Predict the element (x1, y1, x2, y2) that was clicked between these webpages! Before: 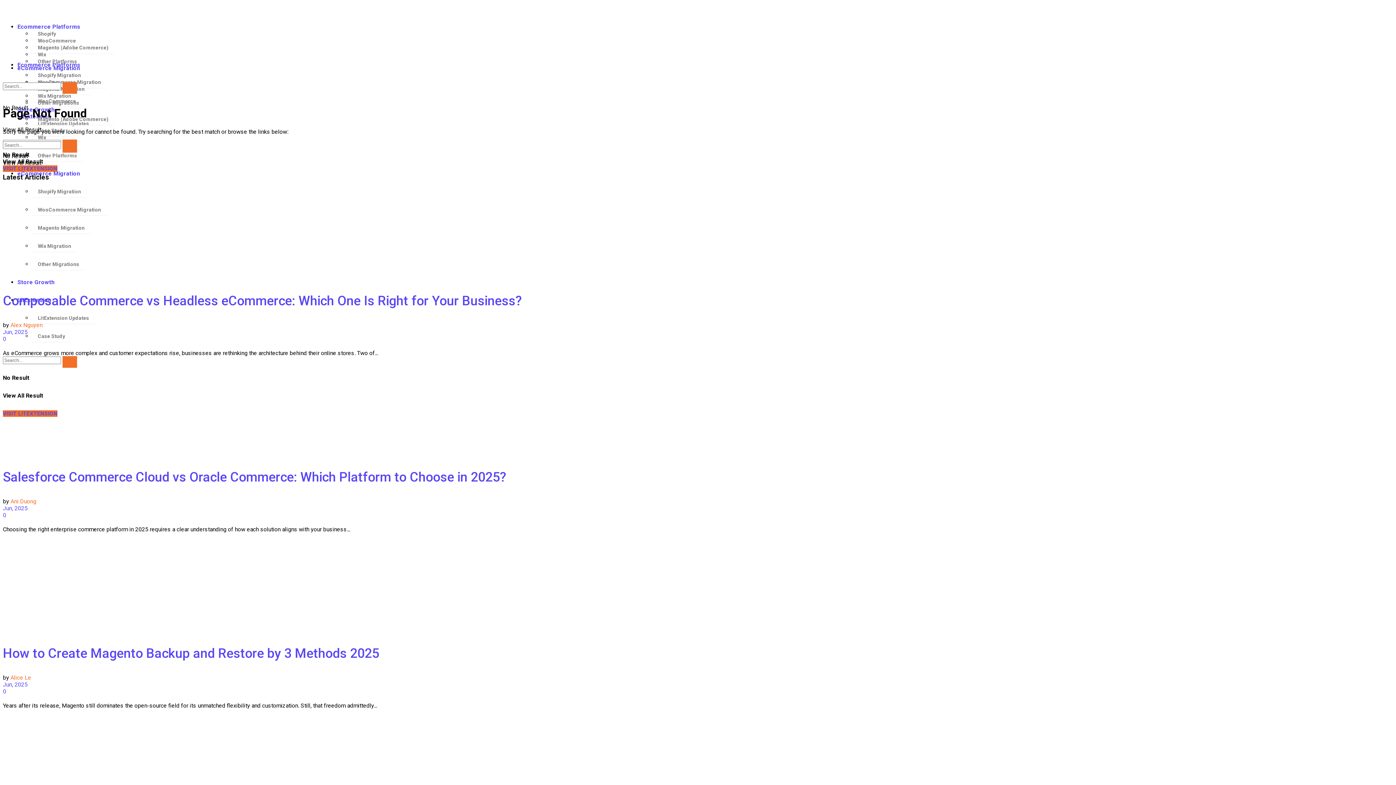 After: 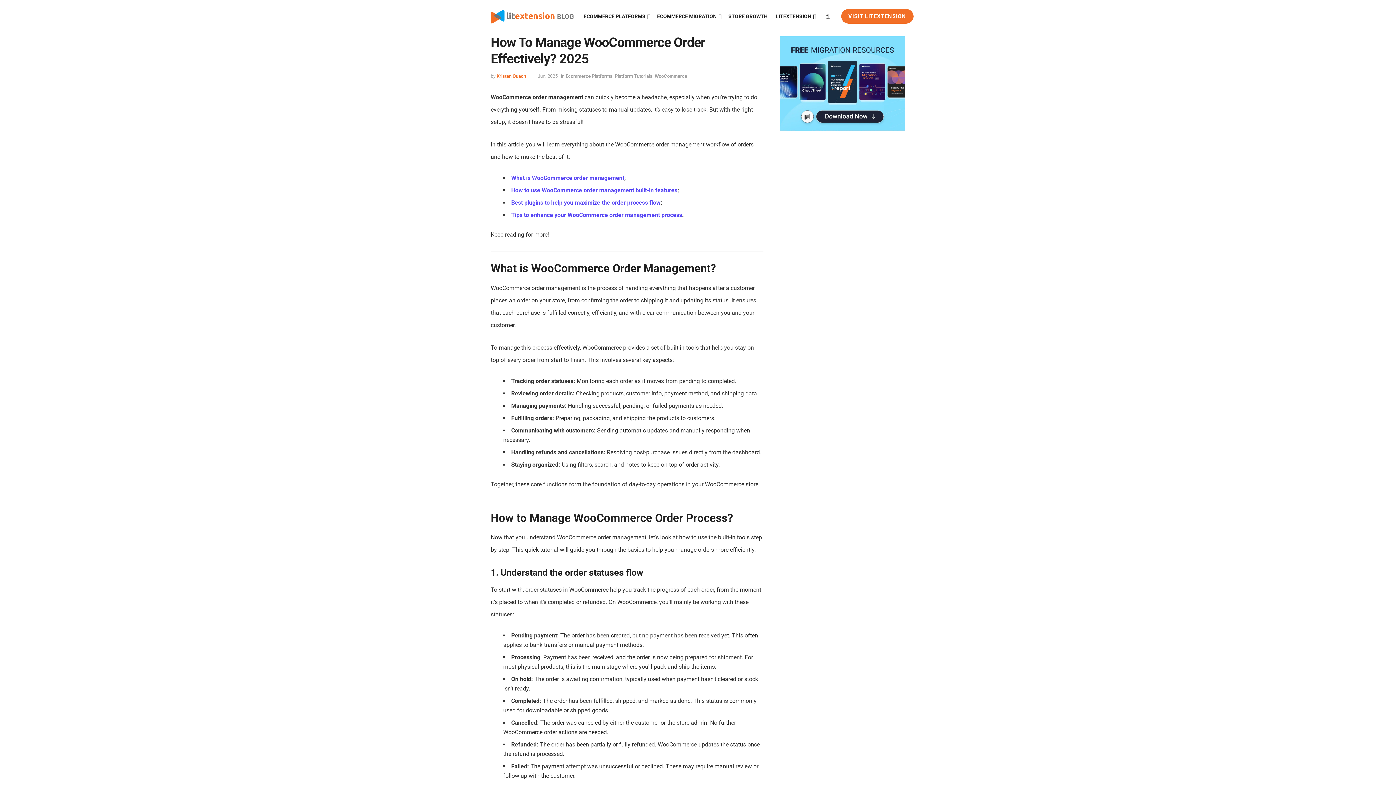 Action: label: Read article: How To Manage WooCommerce Order Effectively? 2025 bbox: (2, 717, 1393, 809)